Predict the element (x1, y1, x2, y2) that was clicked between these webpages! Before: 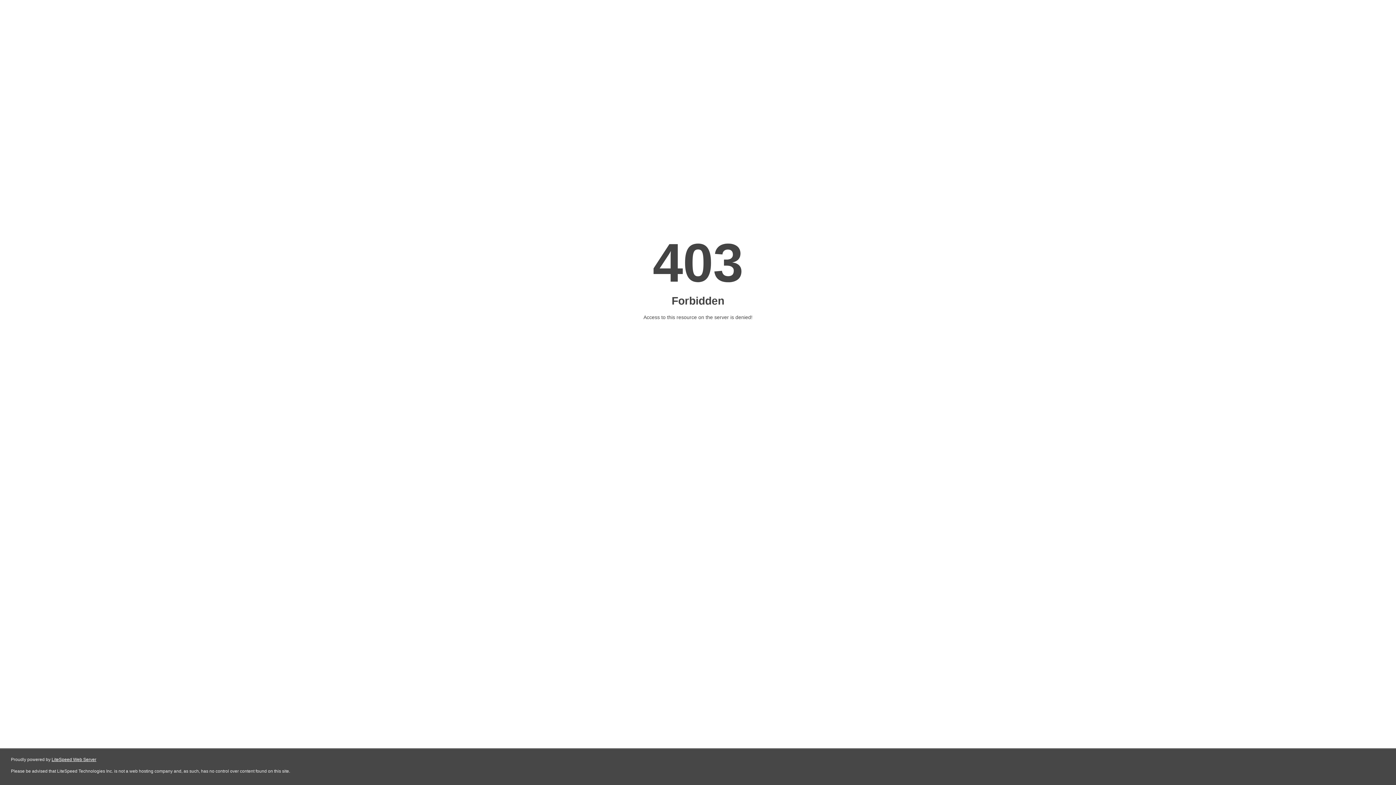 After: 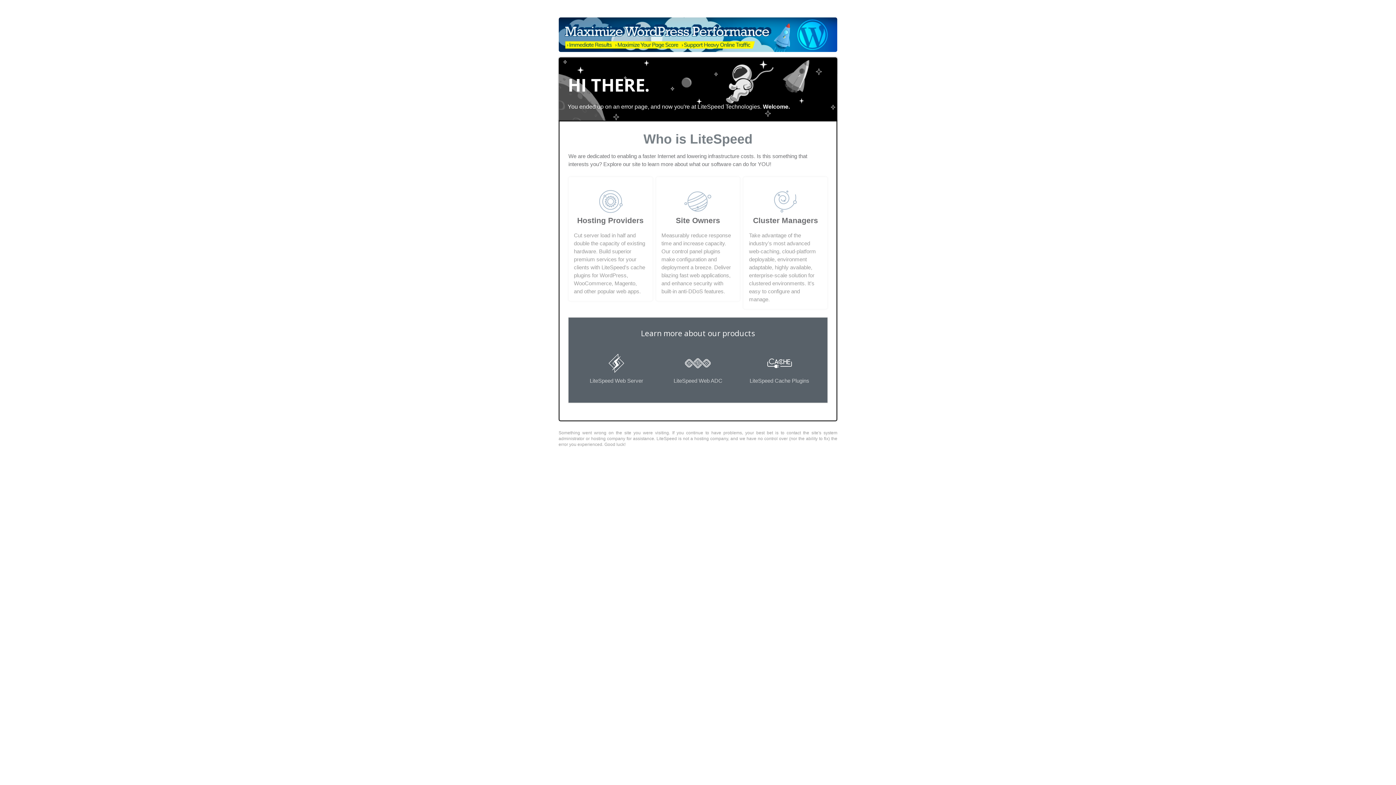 Action: label: LiteSpeed Web Server bbox: (51, 757, 96, 762)